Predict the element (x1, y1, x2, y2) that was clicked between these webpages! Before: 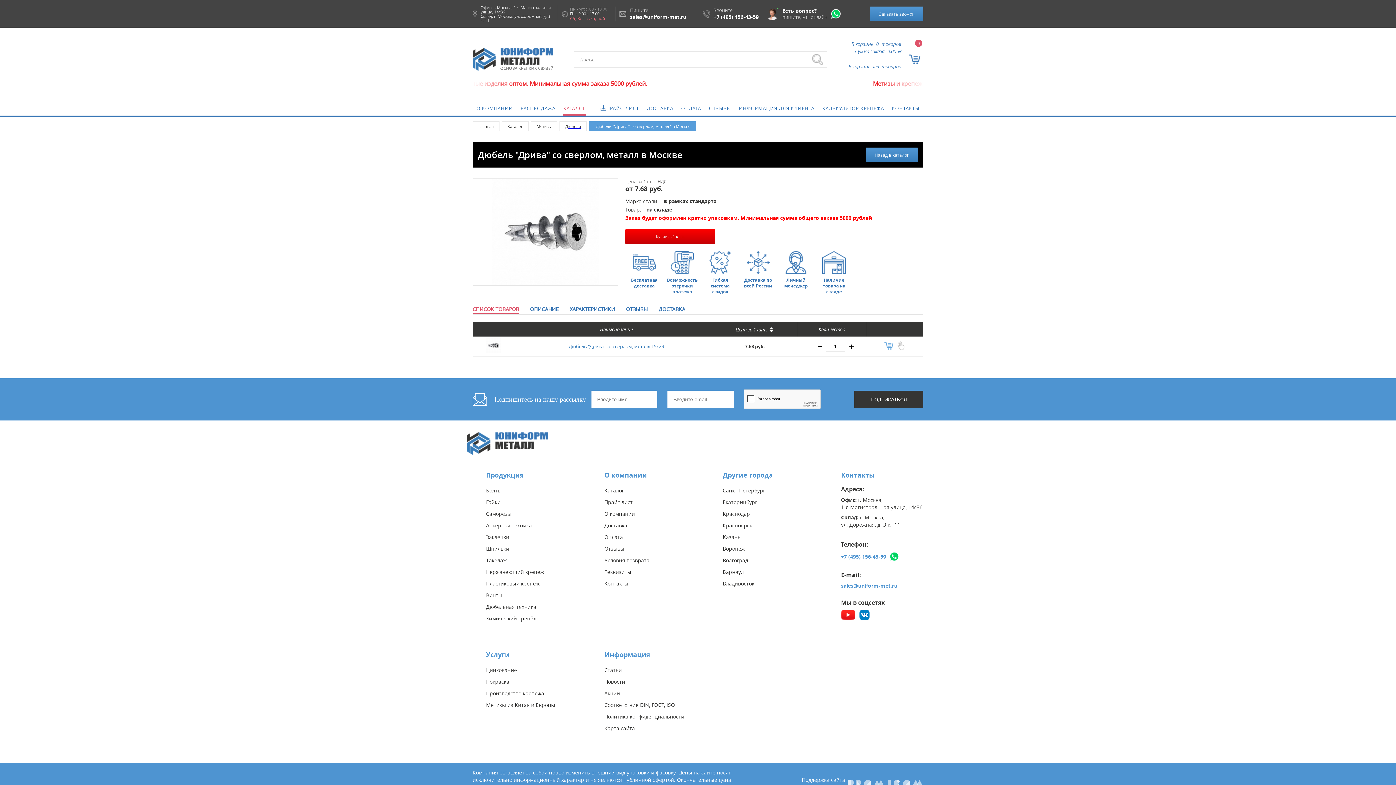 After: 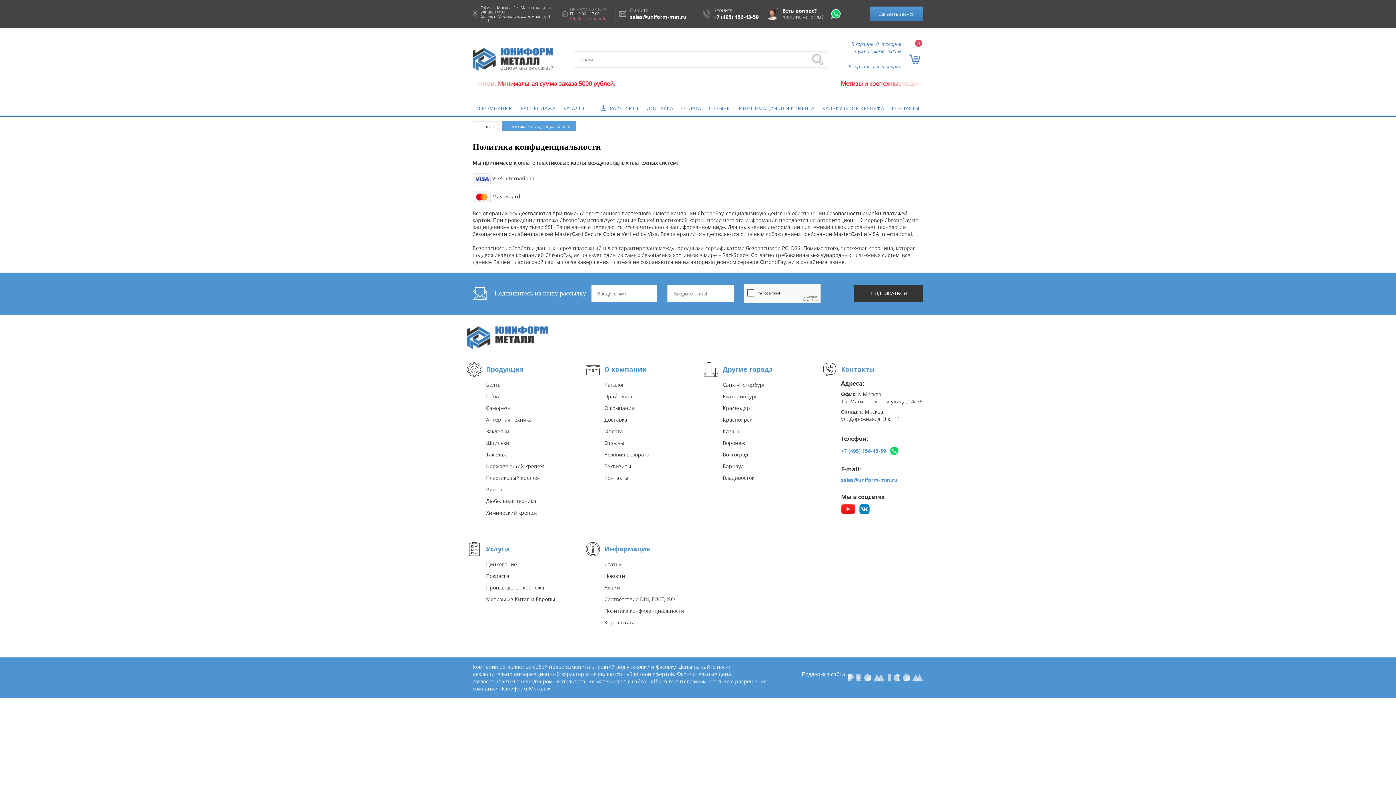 Action: bbox: (604, 711, 692, 723) label: Политика конфиденциальности